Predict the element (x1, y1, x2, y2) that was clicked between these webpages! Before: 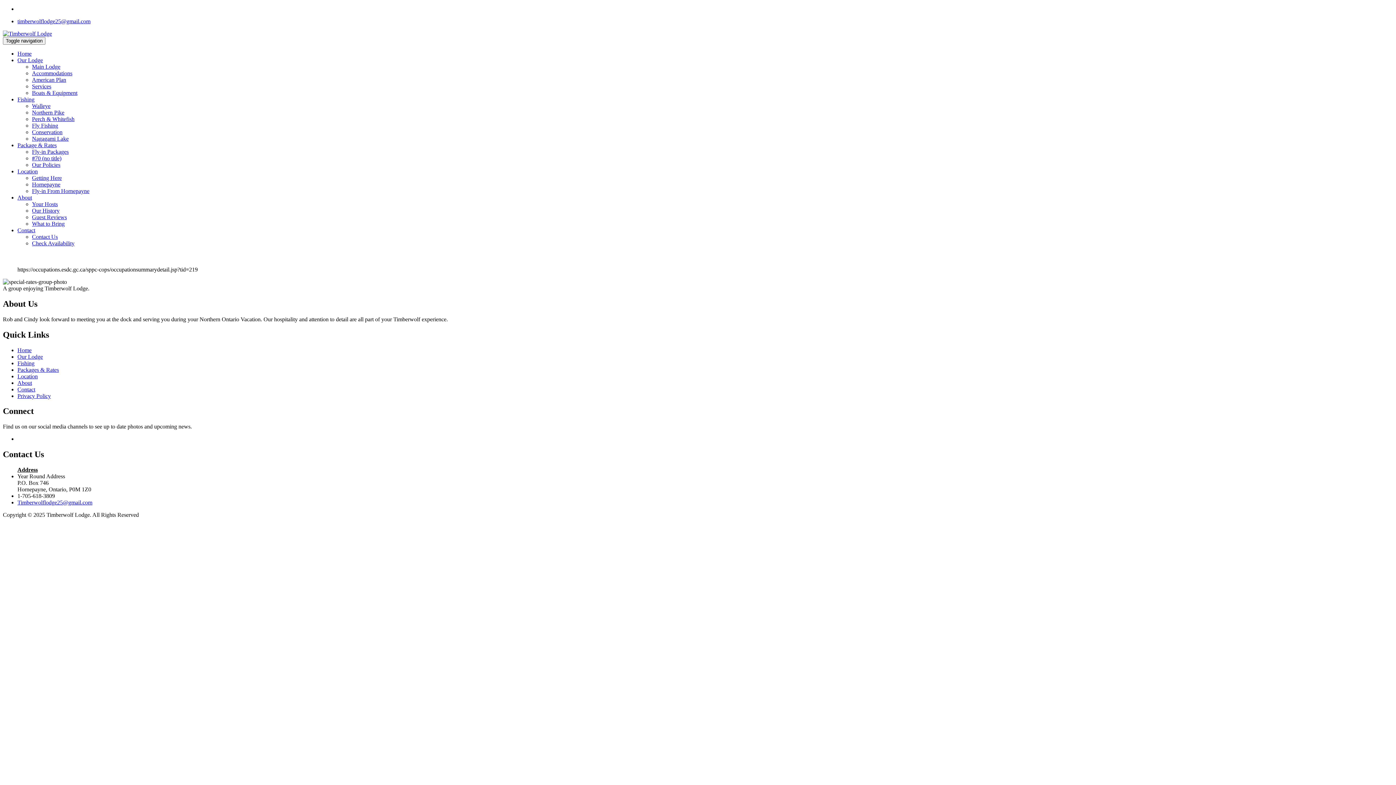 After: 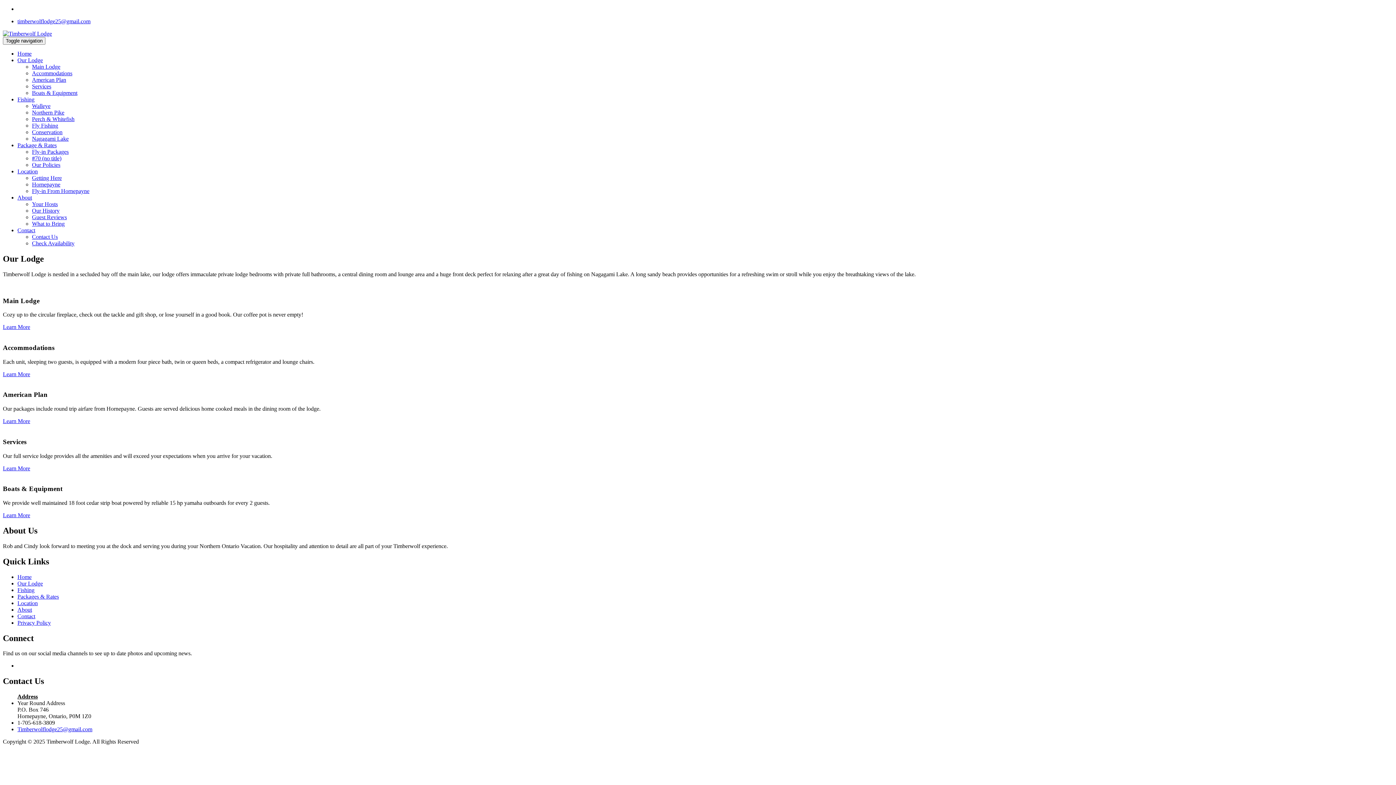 Action: bbox: (17, 57, 42, 63) label: Our Lodge